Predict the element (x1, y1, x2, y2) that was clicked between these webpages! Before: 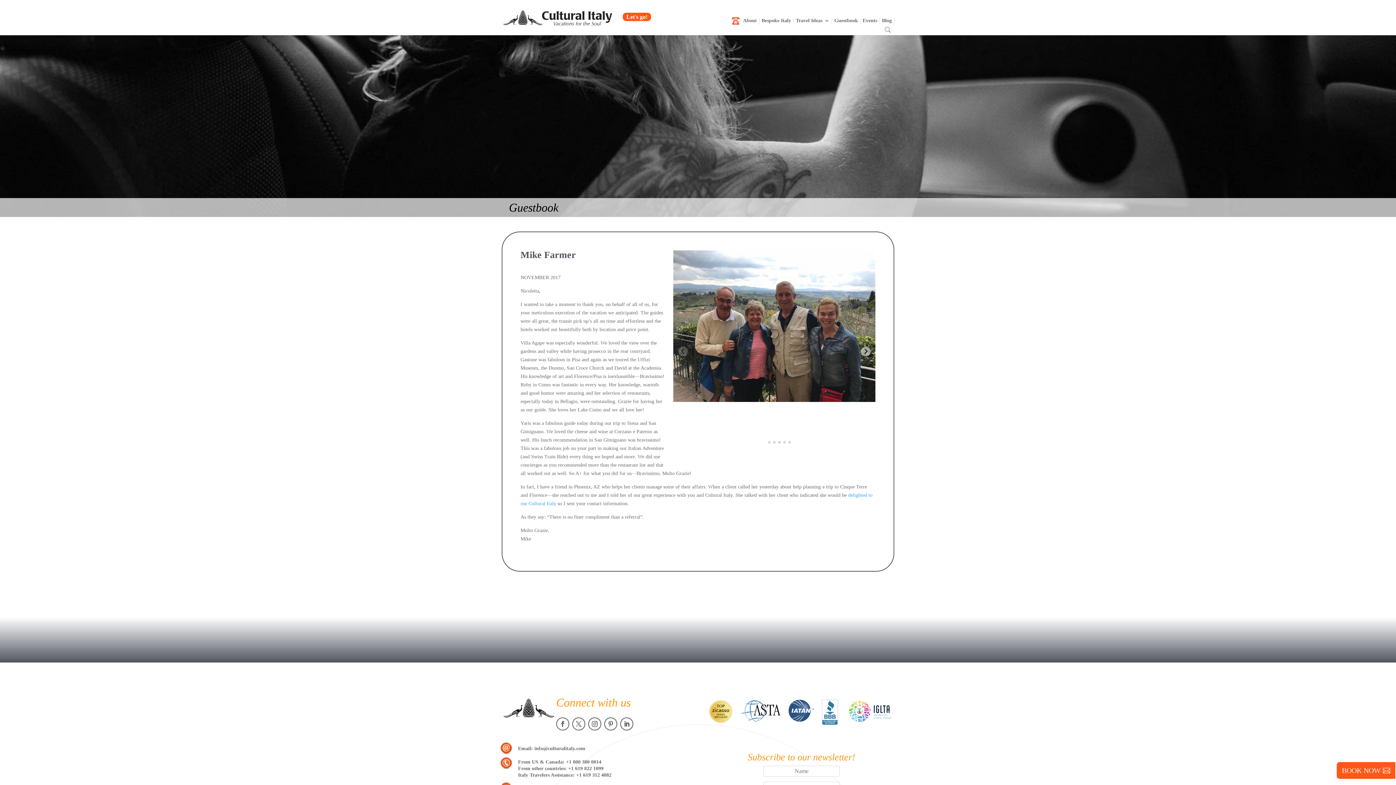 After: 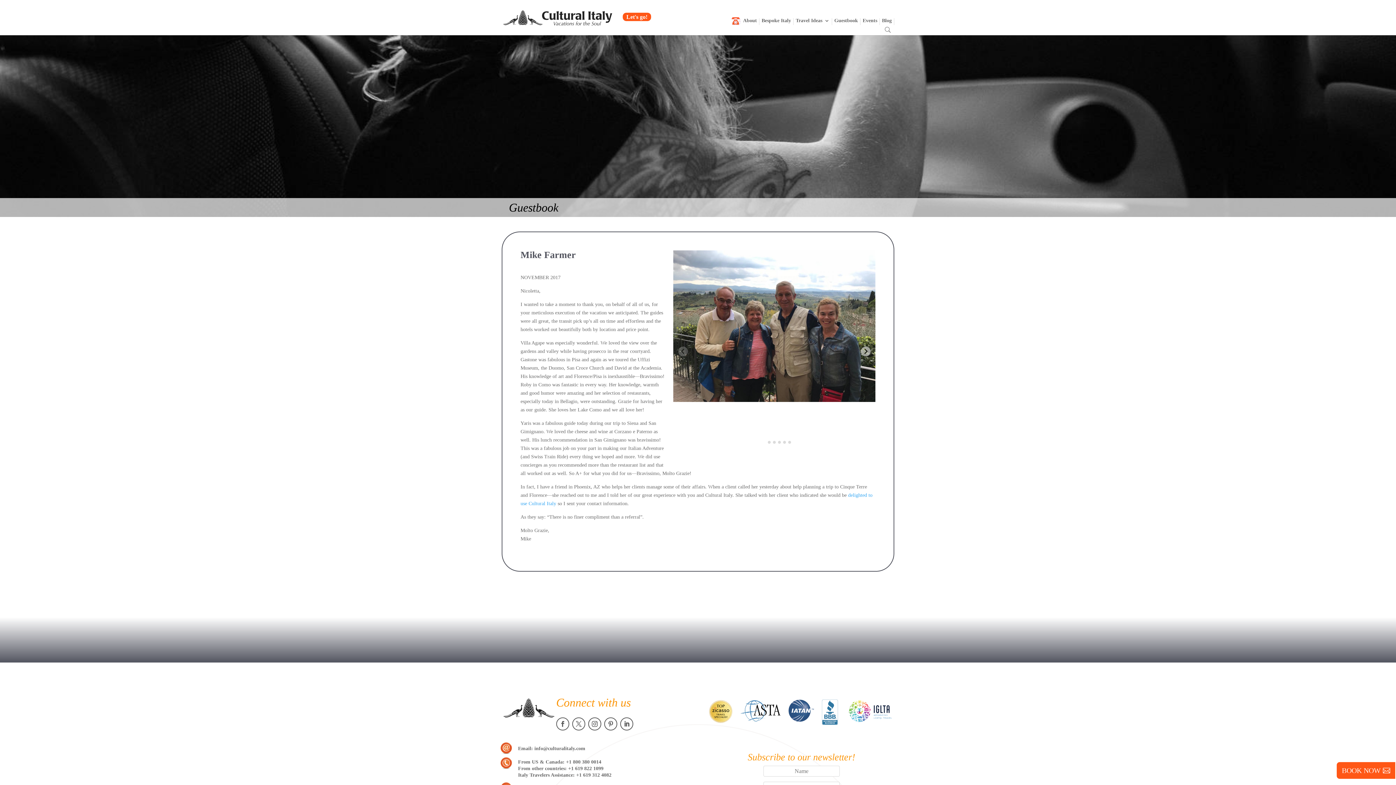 Action: bbox: (556, 717, 569, 730)